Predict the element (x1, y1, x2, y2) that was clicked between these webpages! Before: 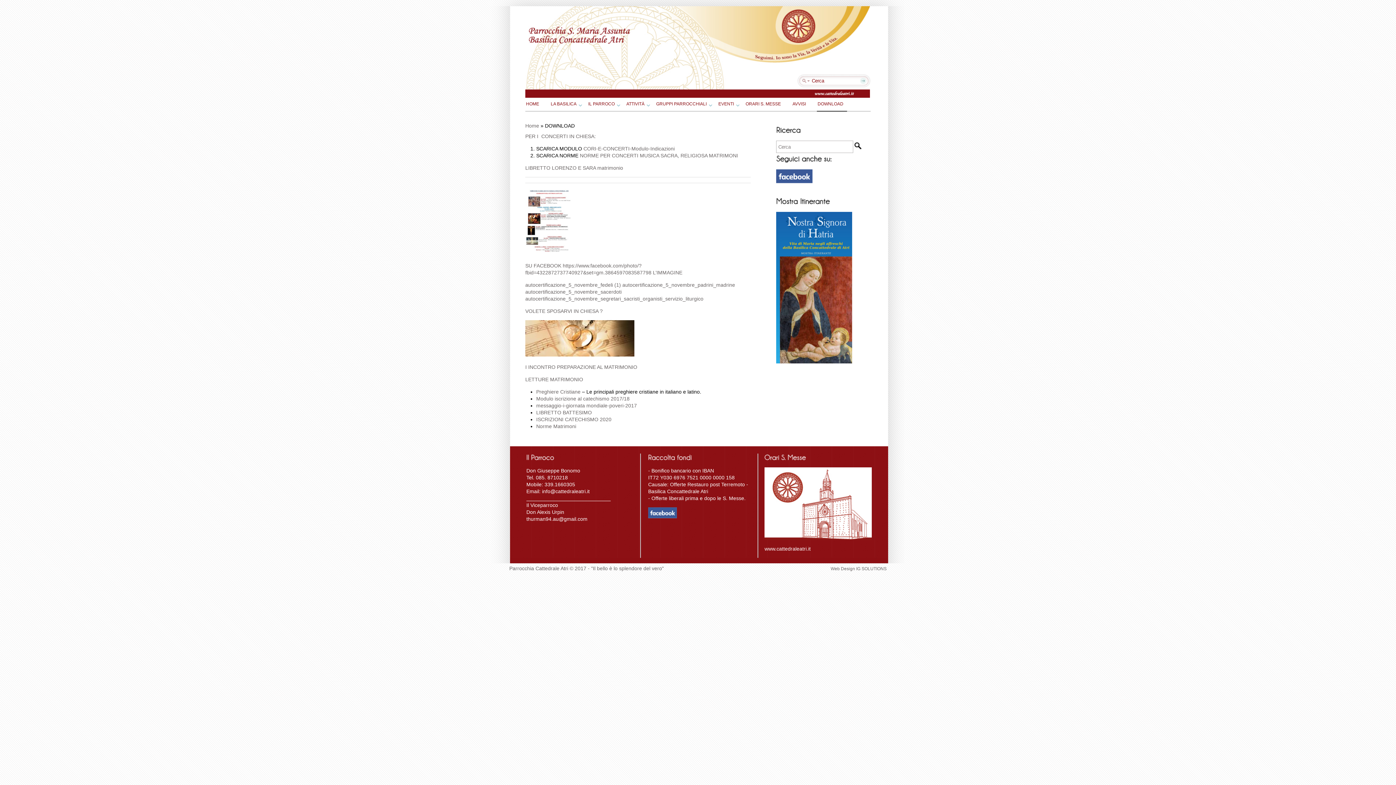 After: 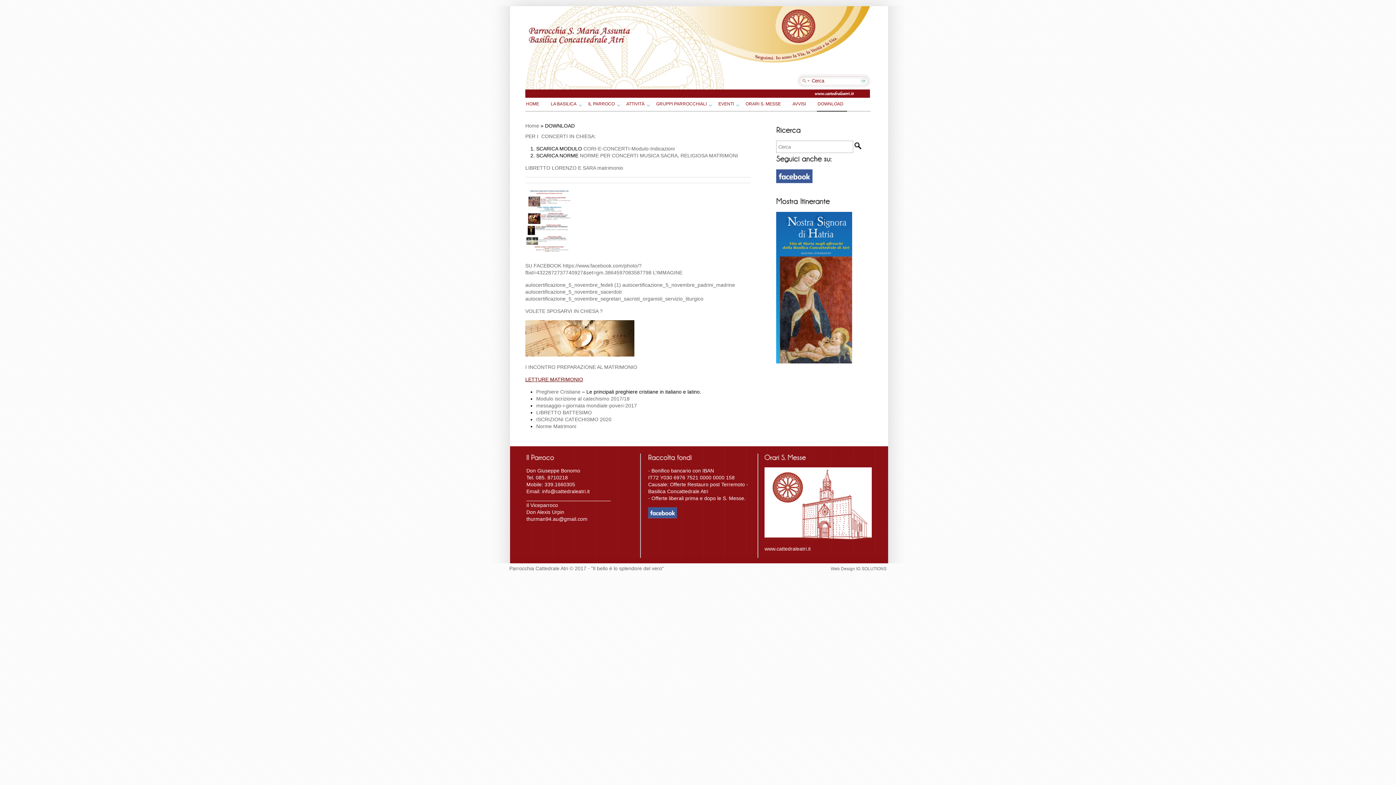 Action: label: LETTURE MATRIMONIO bbox: (525, 376, 583, 382)